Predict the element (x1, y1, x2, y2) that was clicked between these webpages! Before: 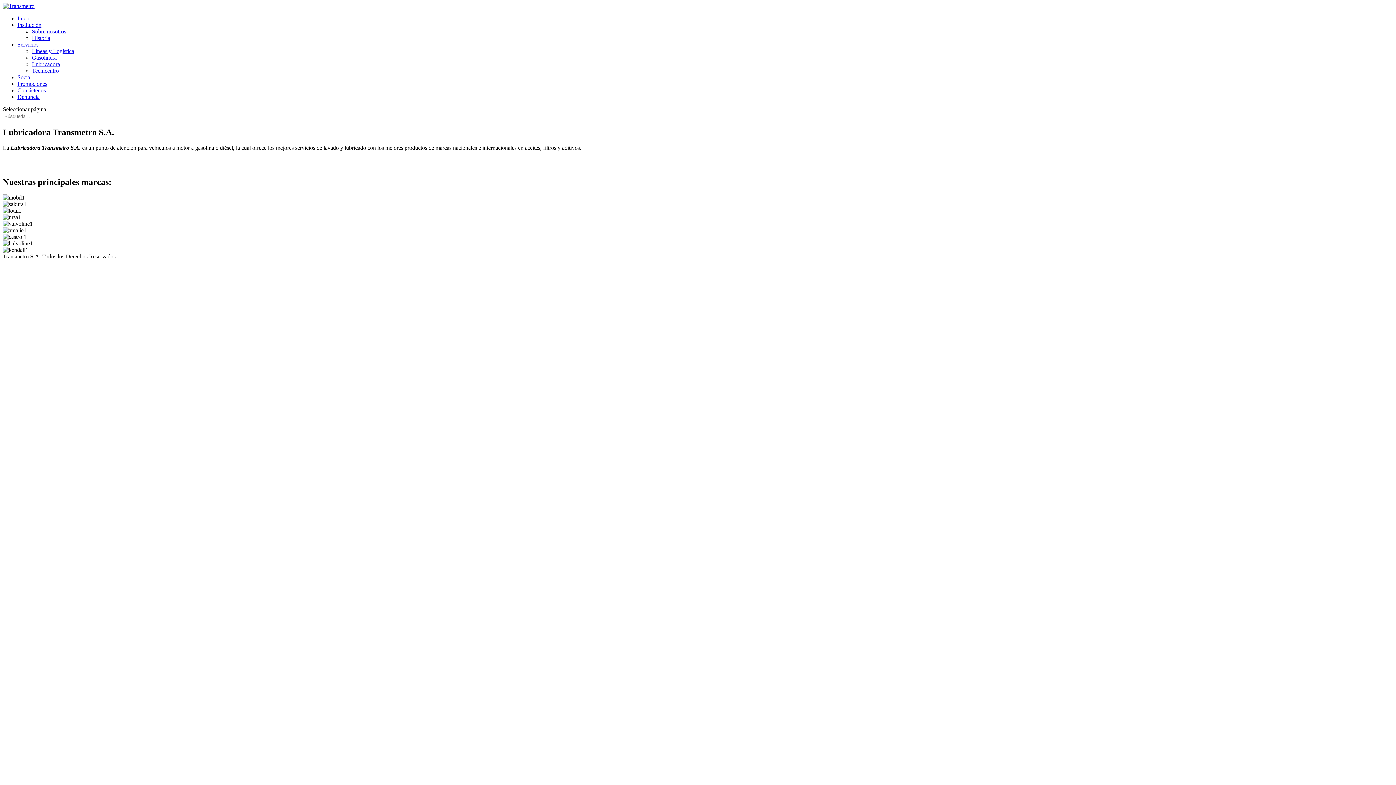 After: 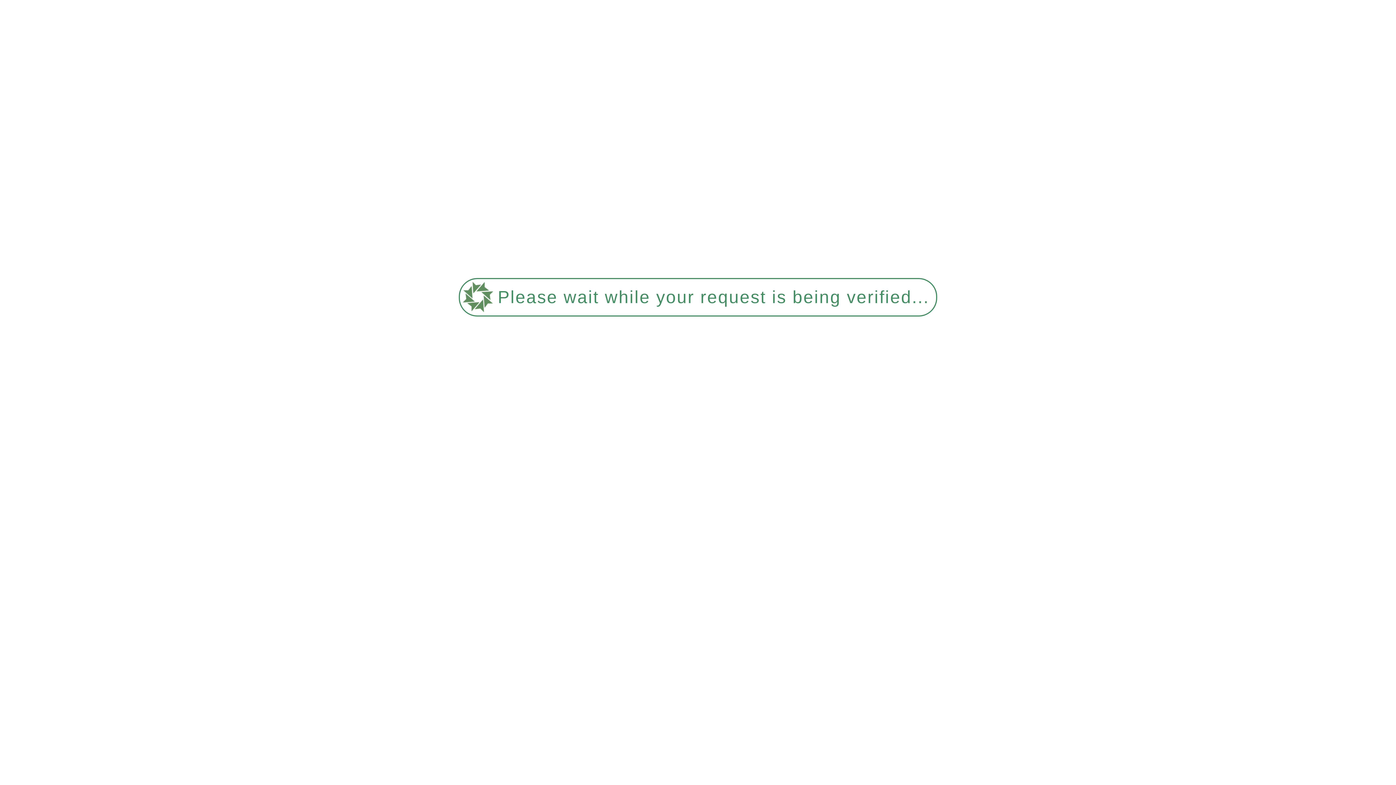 Action: bbox: (32, 34, 50, 41) label: Historia